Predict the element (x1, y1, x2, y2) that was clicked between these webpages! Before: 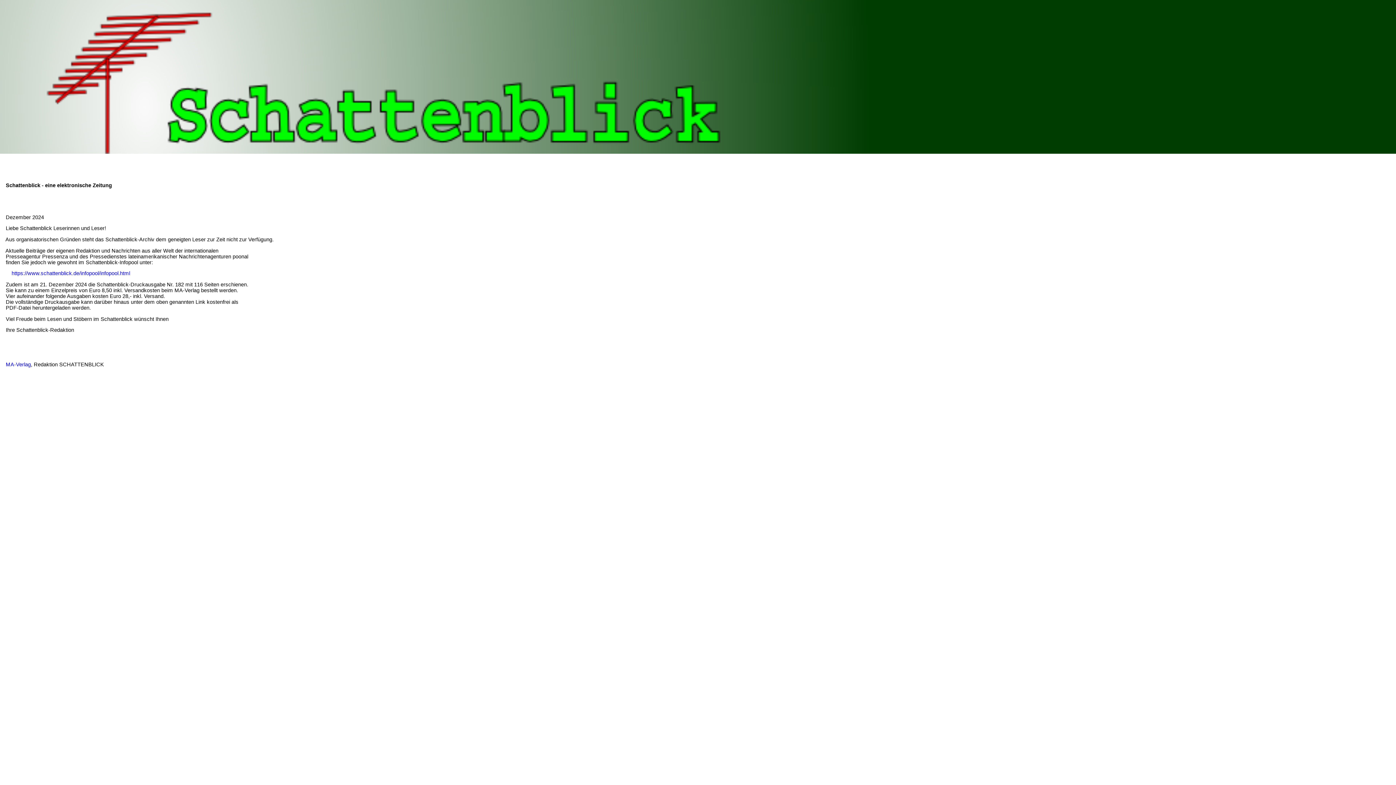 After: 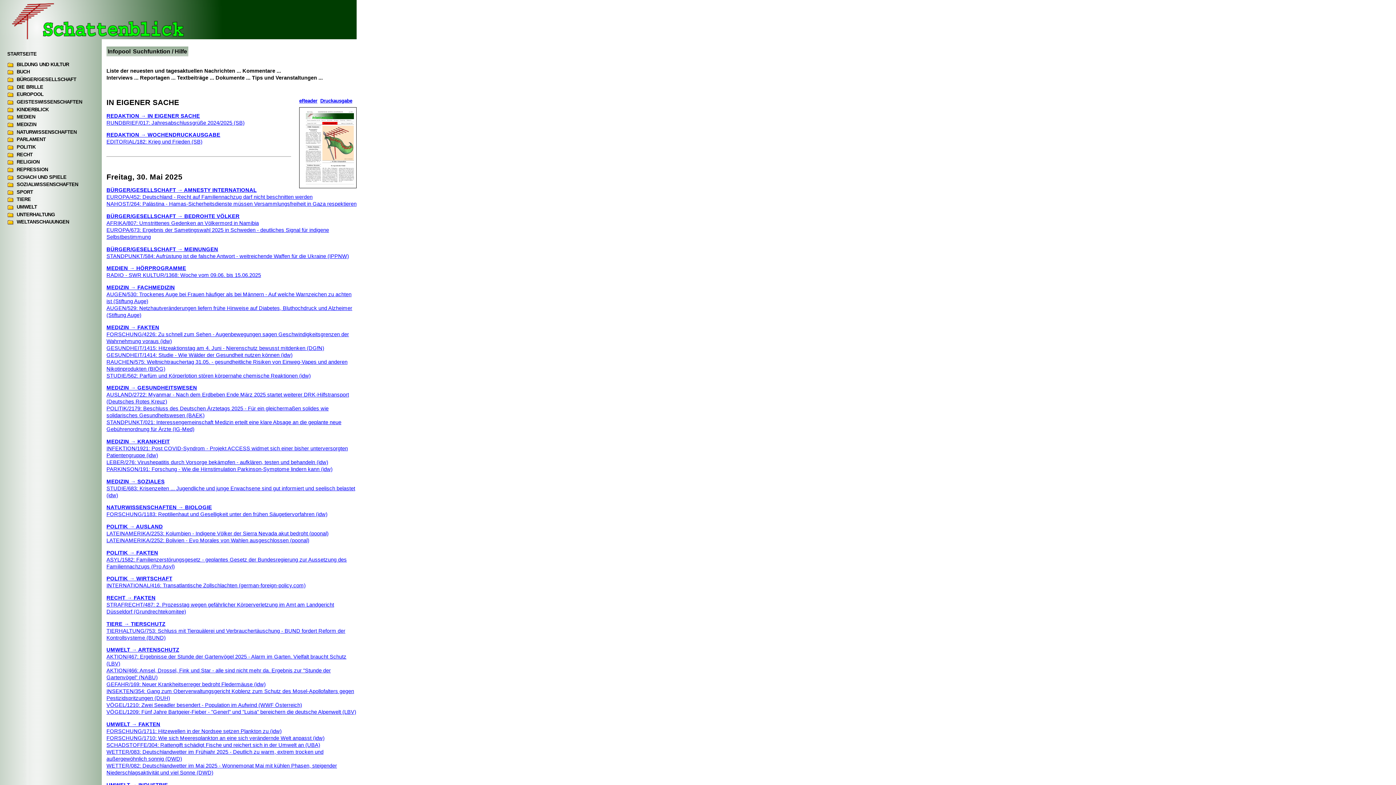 Action: bbox: (11, 270, 130, 276) label: https://www.schattenblick.de/infopool/infopool.html